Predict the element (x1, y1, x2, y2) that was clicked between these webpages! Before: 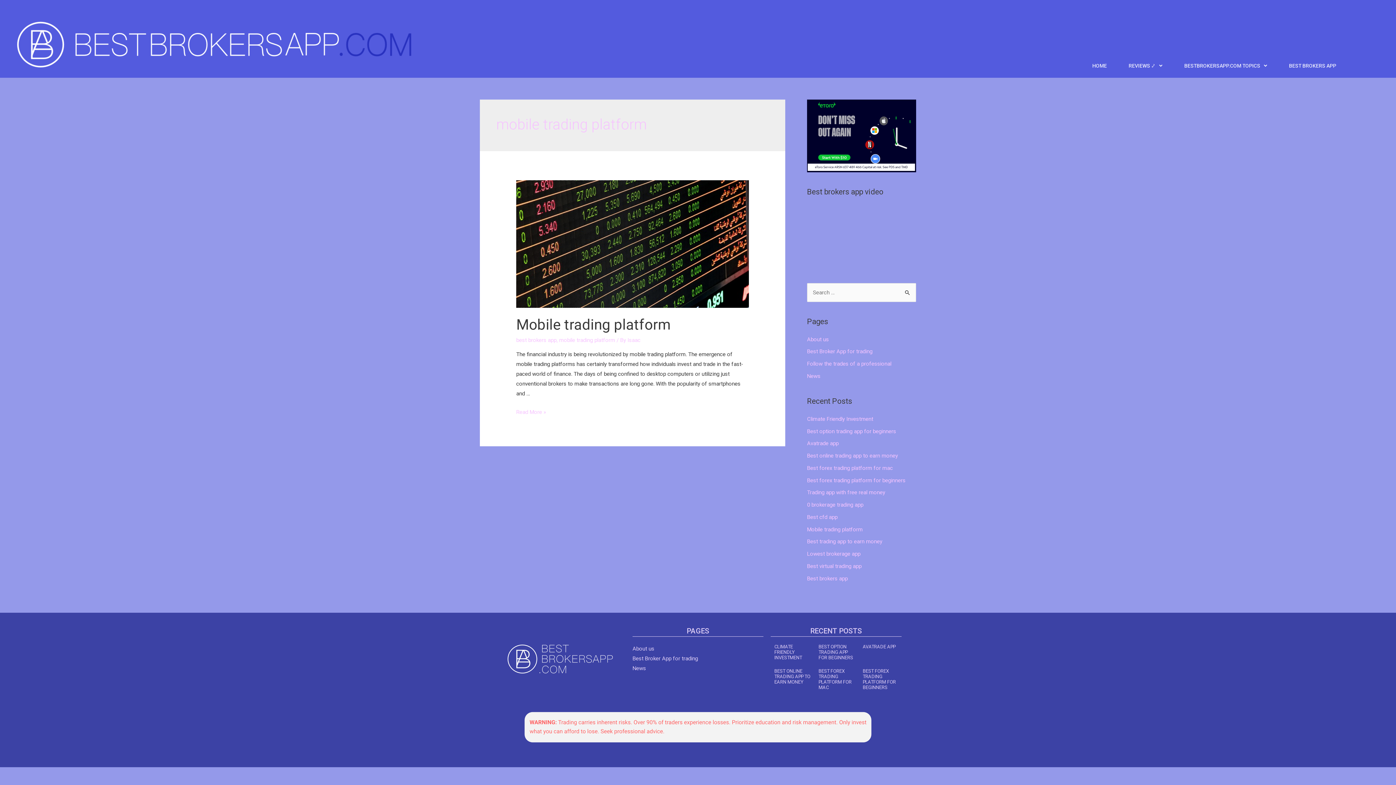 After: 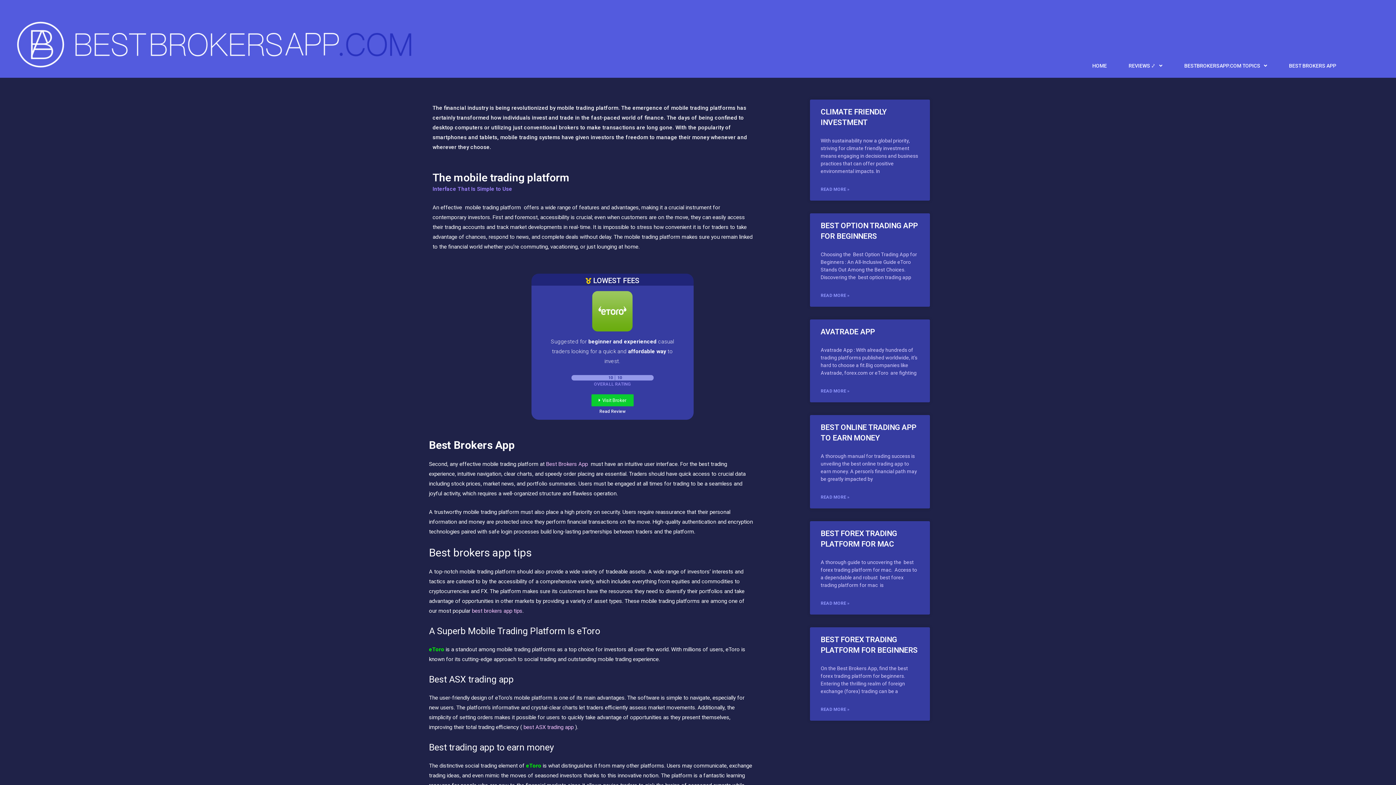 Action: bbox: (516, 316, 670, 333) label: Mobile trading platform